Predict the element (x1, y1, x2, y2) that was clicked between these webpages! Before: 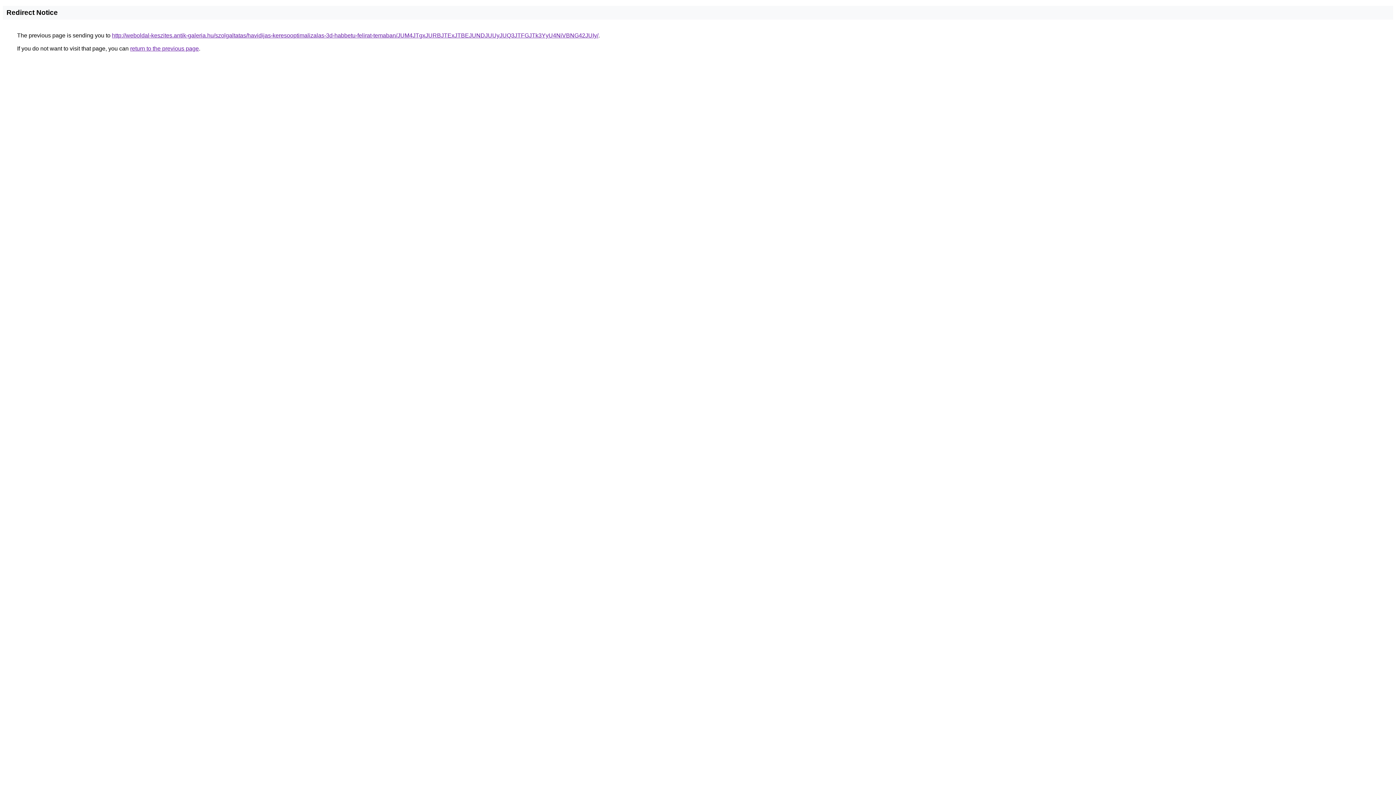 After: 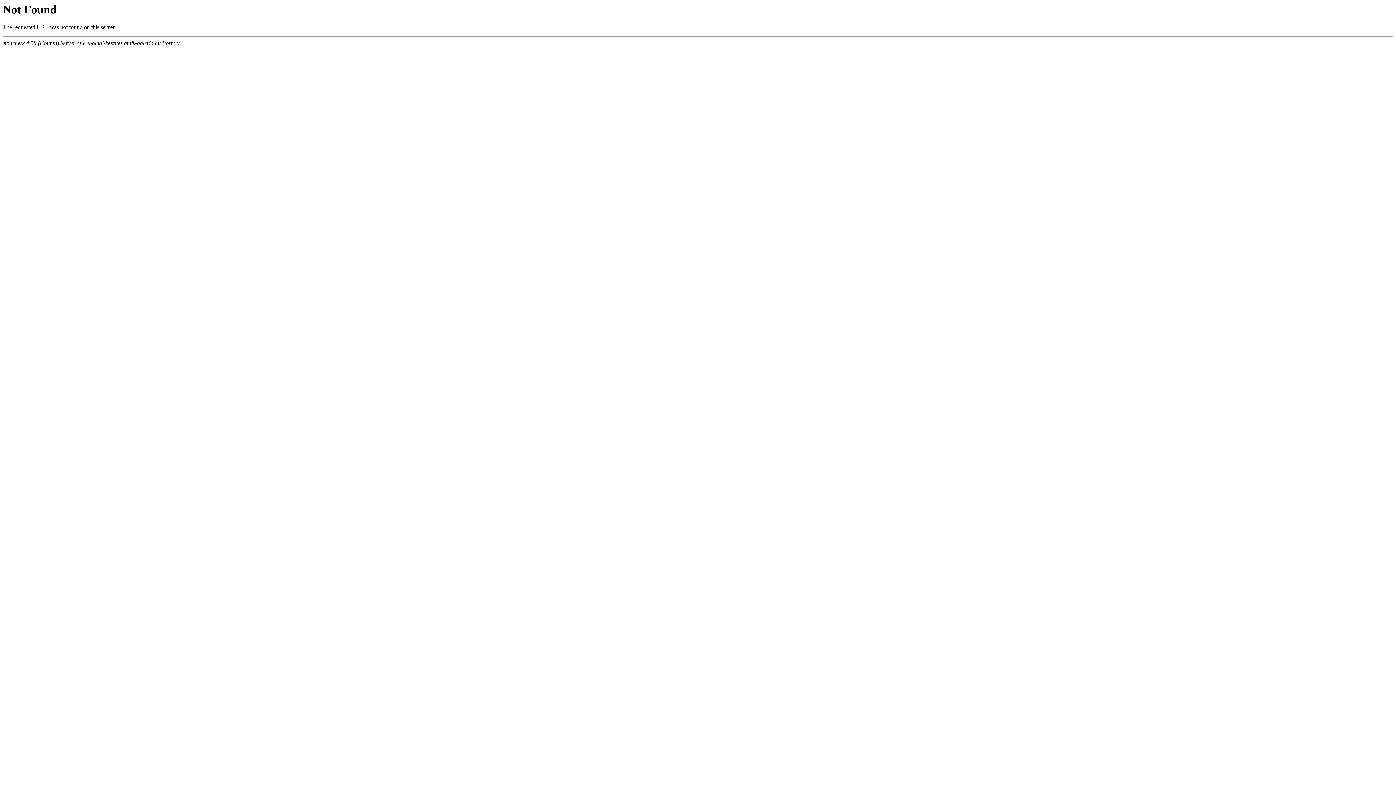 Action: bbox: (112, 32, 598, 38) label: http://weboldal-keszites.antik-galeria.hu/szolgaltatas/havidijas-keresooptimalizalas-3d-habbetu-felirat-temaban/JUM4JTgxJURBJTExJTBEJUNDJUUyJUQ3JTFGJTk3YyU4NiVBNG42JUIy/